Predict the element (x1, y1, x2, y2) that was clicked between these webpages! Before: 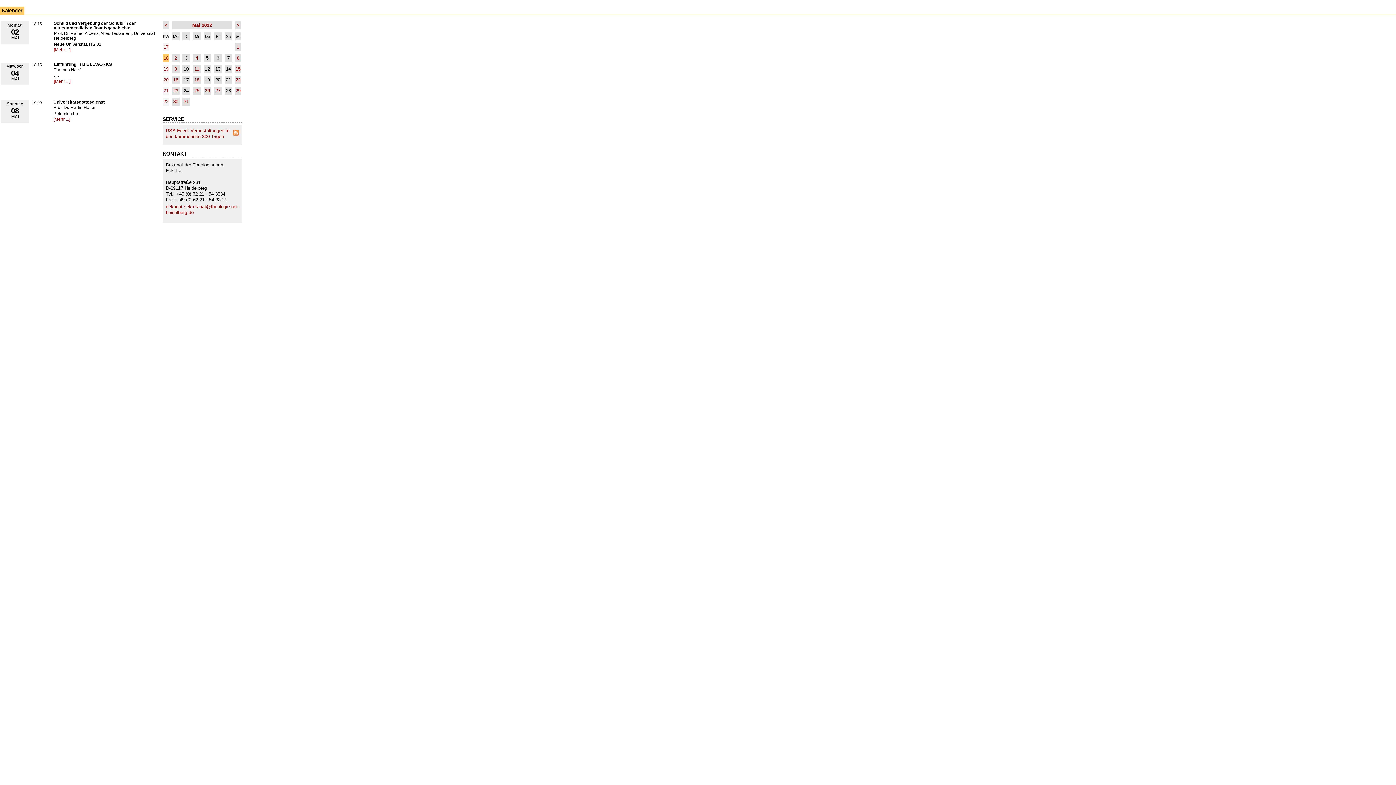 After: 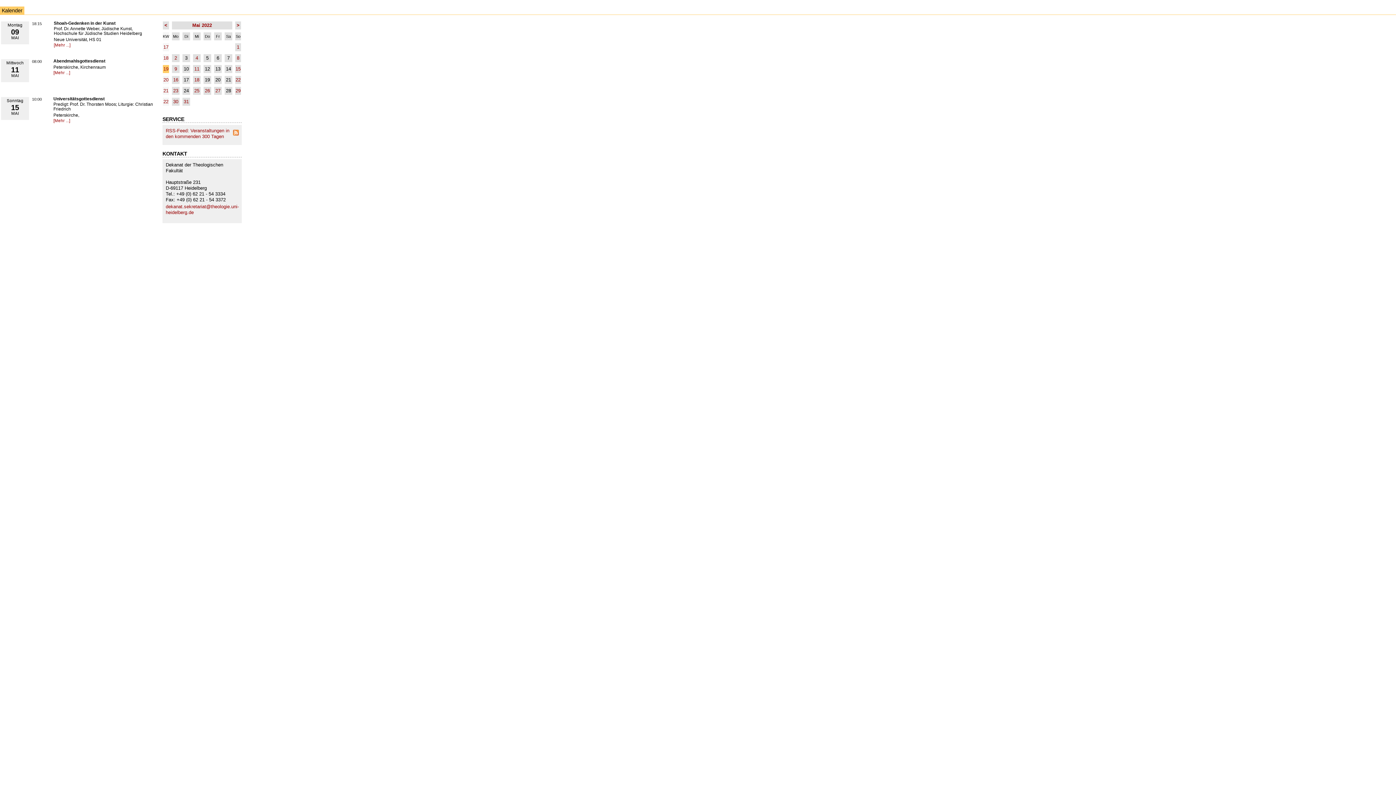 Action: bbox: (163, 66, 168, 71) label: 19